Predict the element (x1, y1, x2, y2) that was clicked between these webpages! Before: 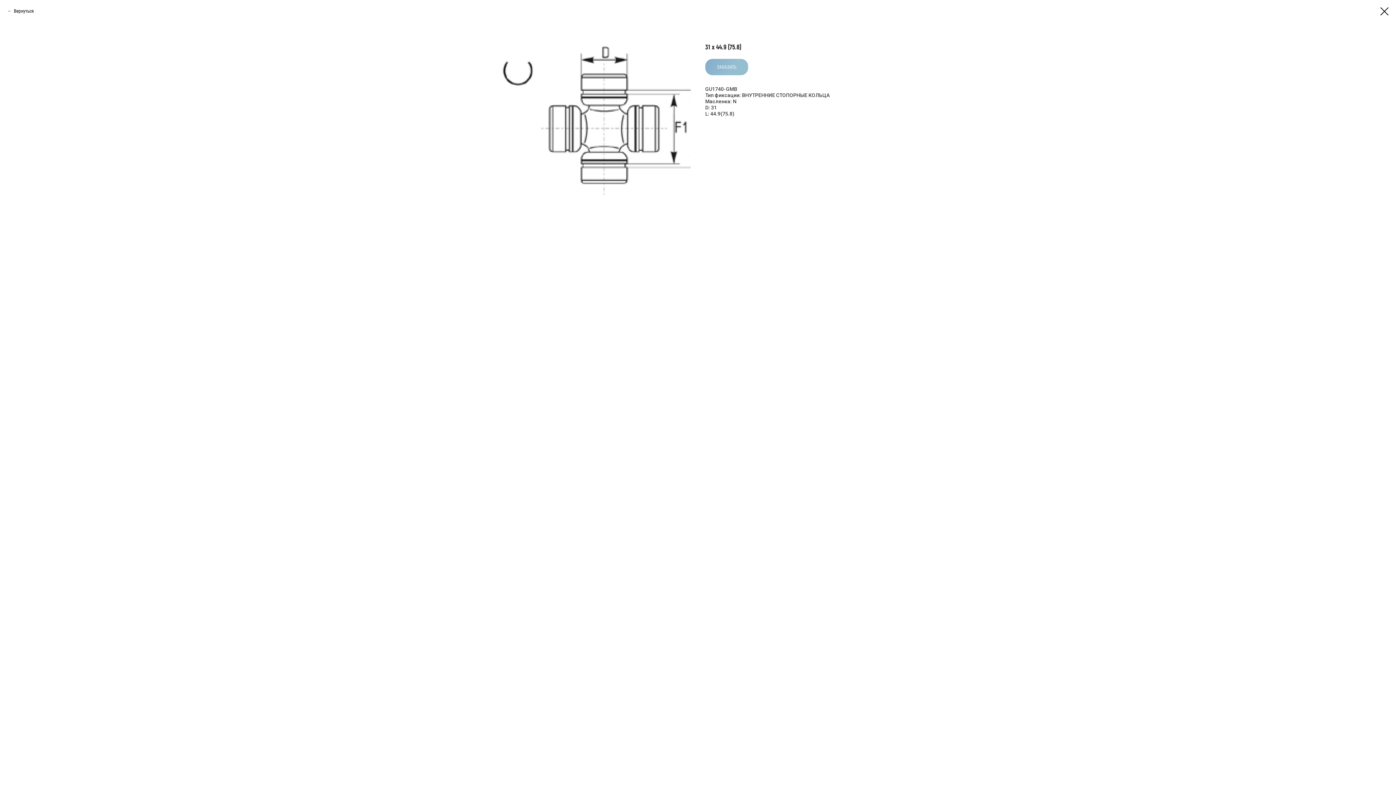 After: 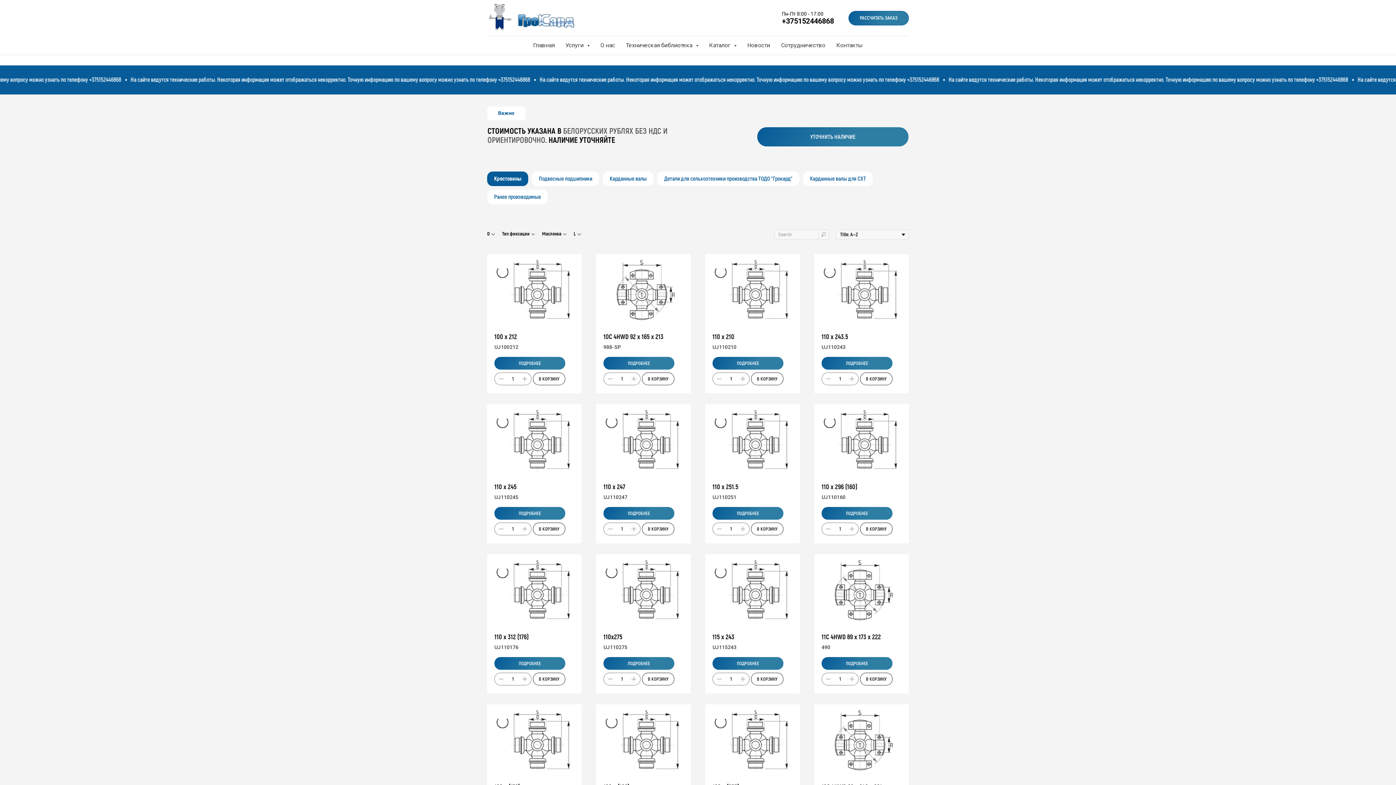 Action: label: Вернуться bbox: (7, 7, 33, 14)